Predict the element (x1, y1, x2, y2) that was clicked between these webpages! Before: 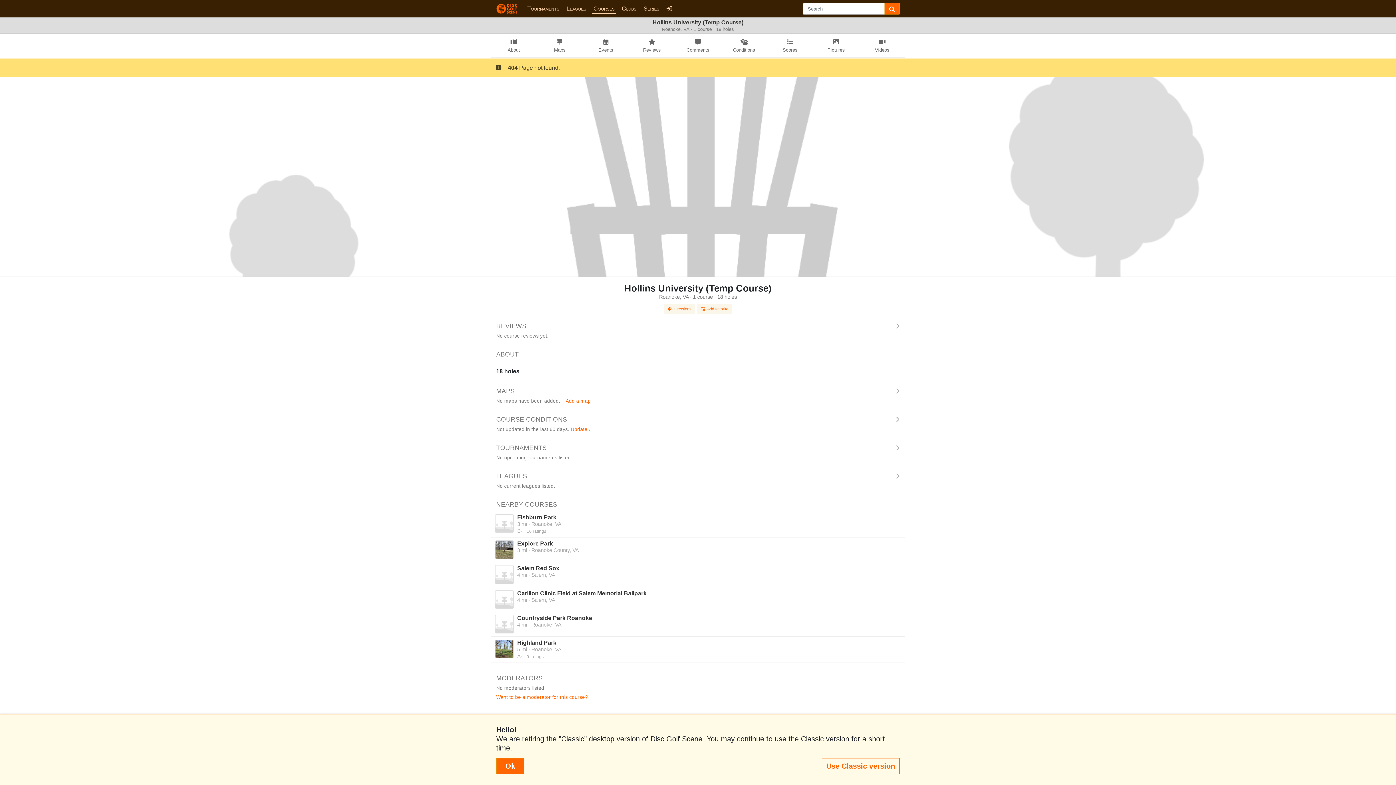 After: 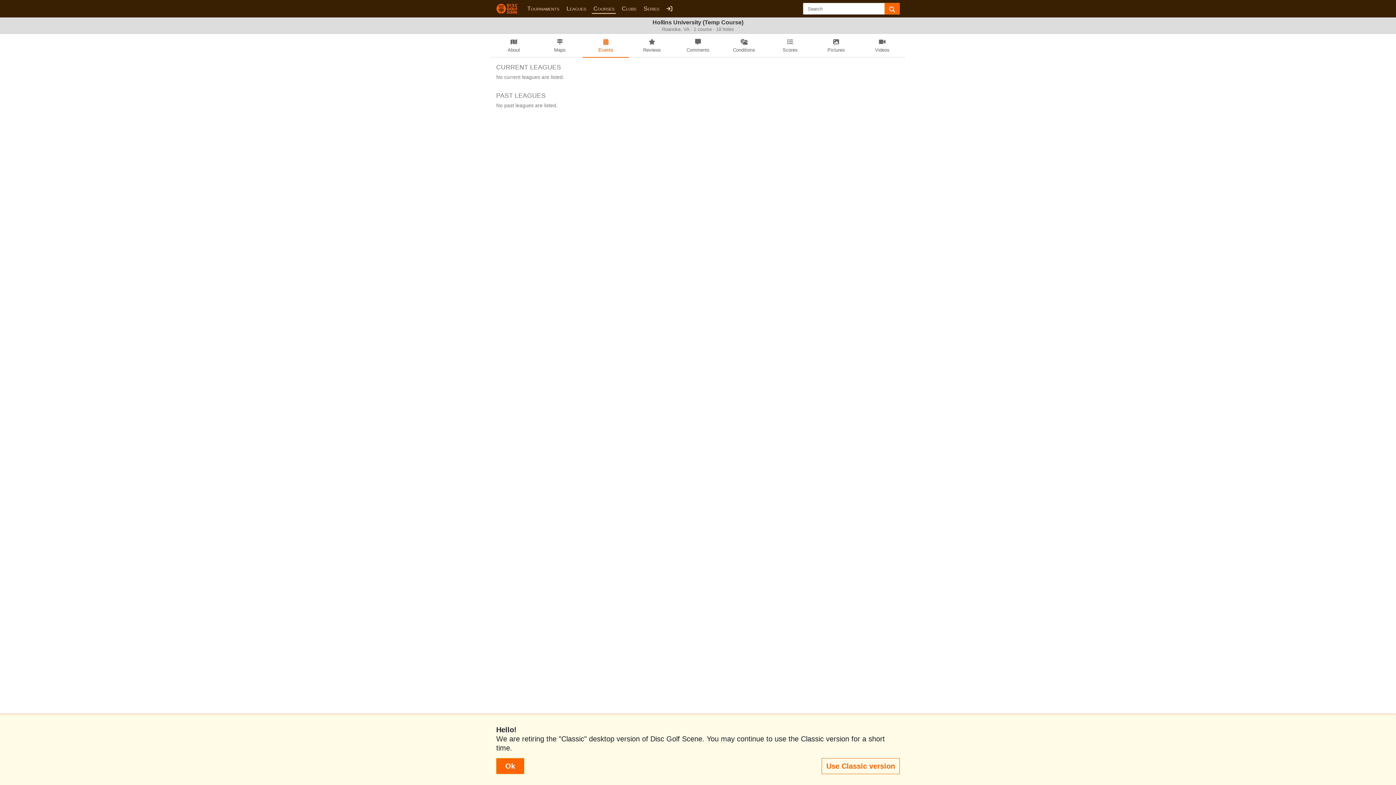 Action: label: LEAGUES bbox: (496, 472, 900, 480)